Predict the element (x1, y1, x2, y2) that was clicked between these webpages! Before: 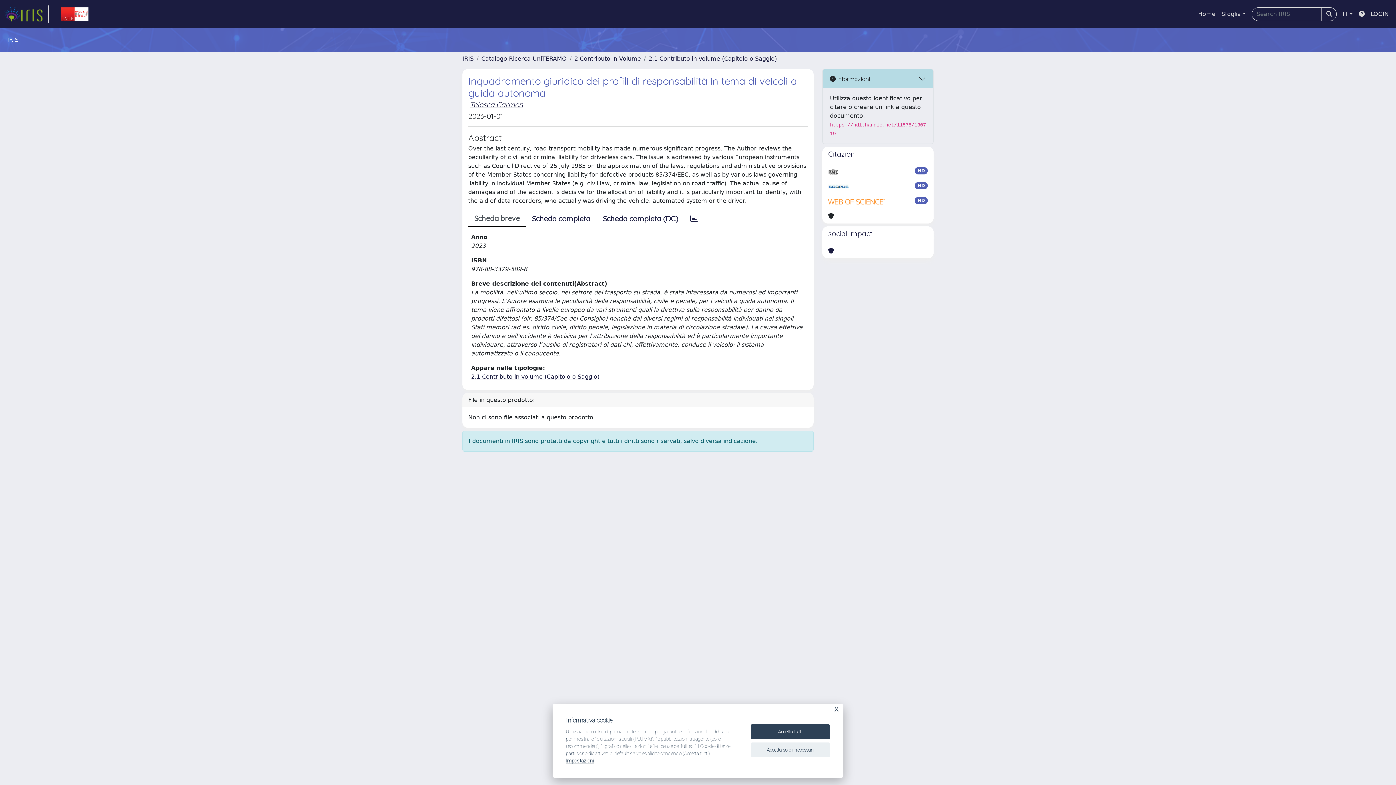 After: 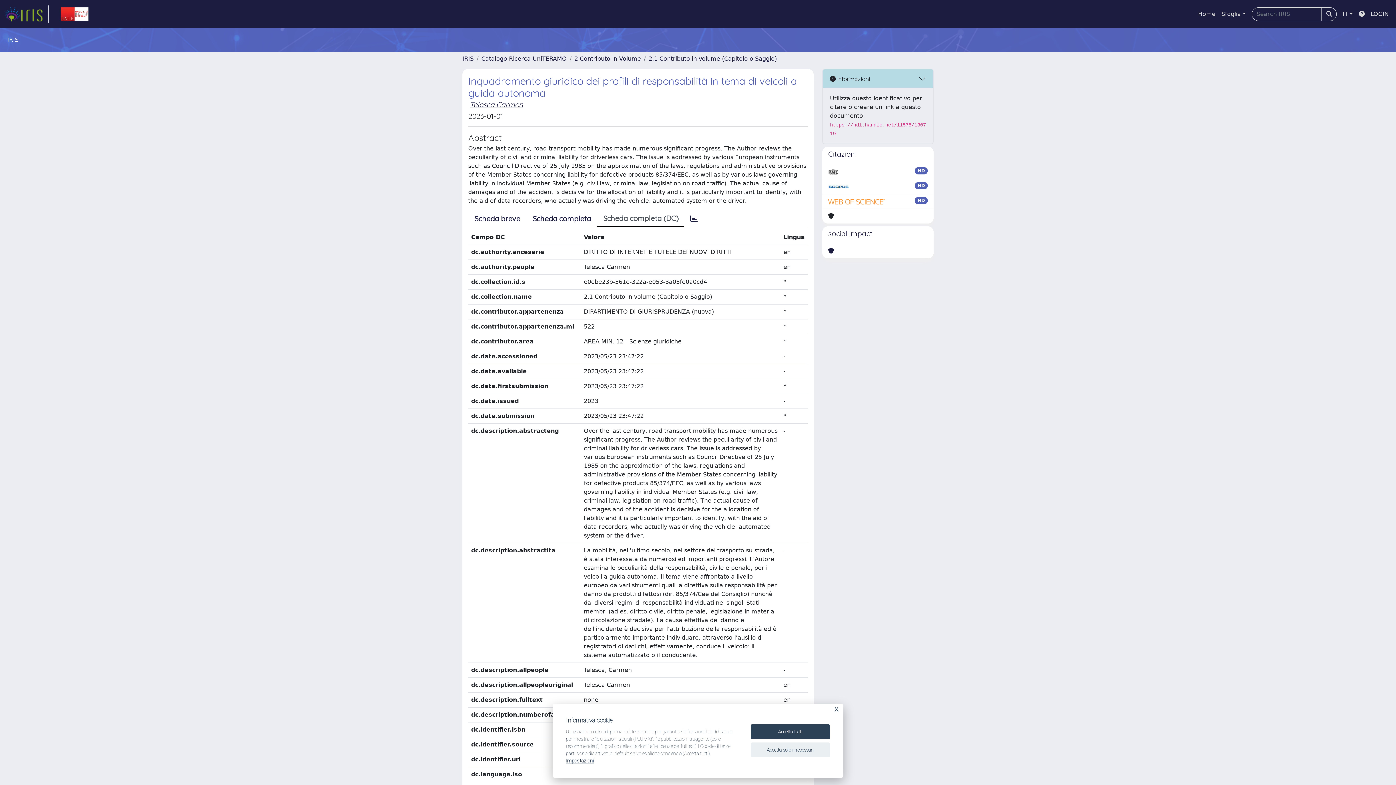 Action: bbox: (596, 211, 684, 226) label: Scheda completa (DC)